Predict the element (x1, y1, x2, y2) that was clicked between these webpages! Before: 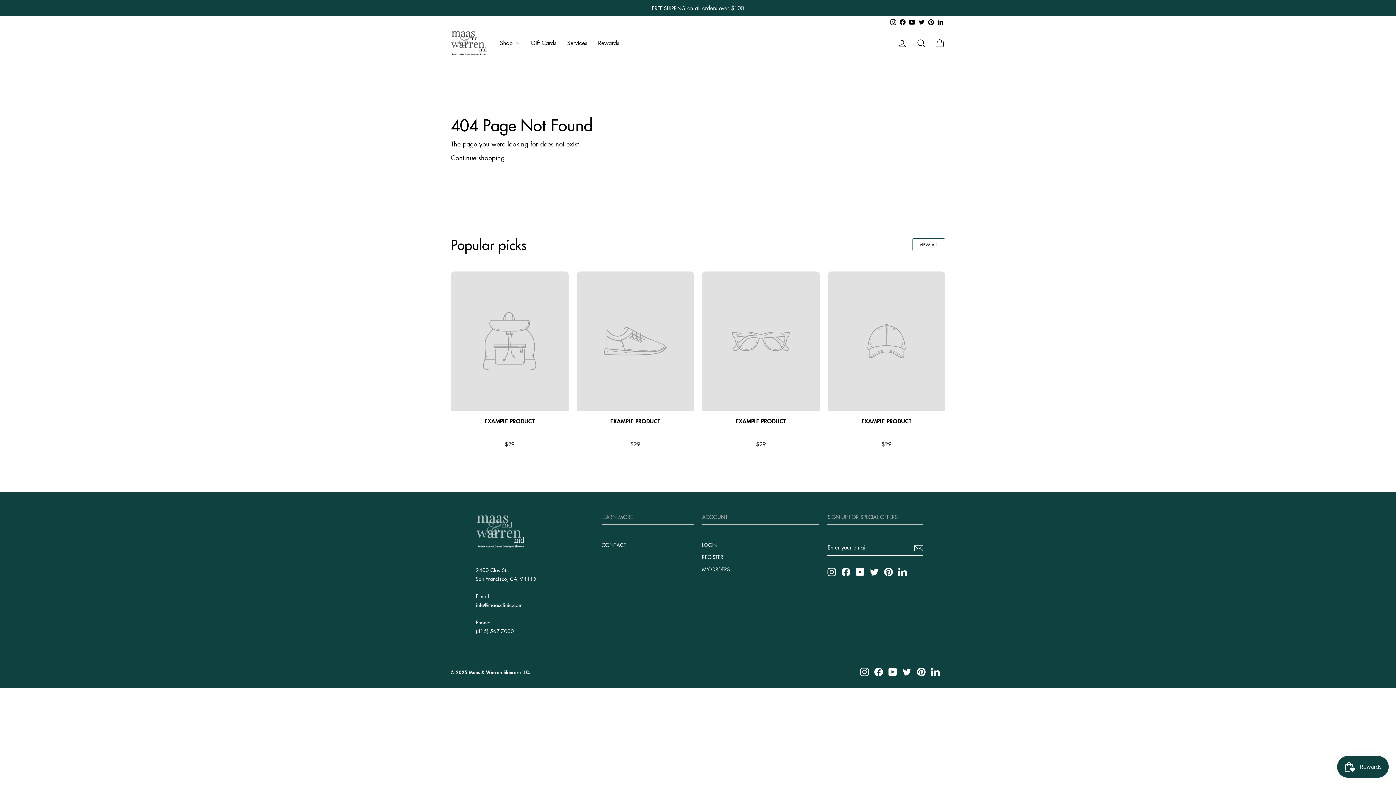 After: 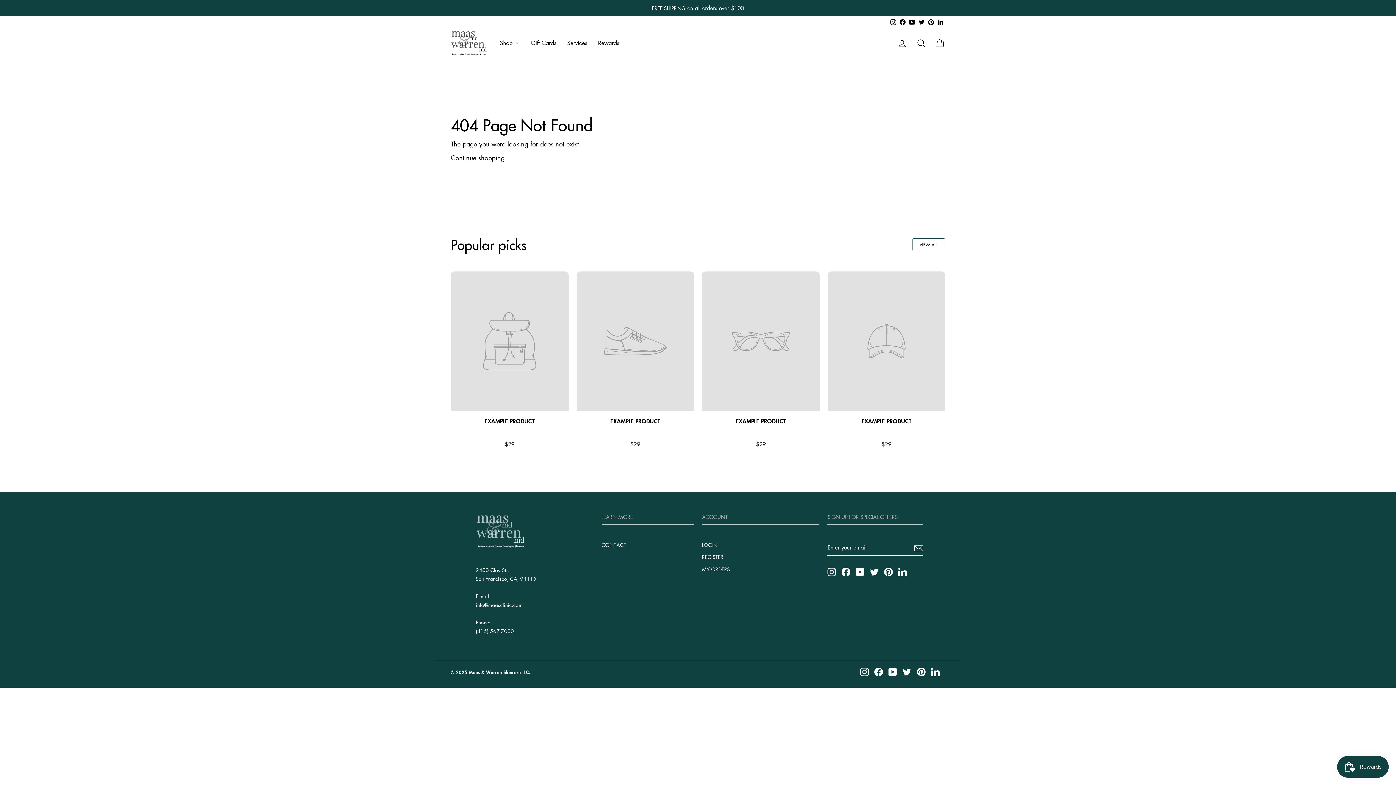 Action: label: Twitter bbox: (902, 666, 911, 676)